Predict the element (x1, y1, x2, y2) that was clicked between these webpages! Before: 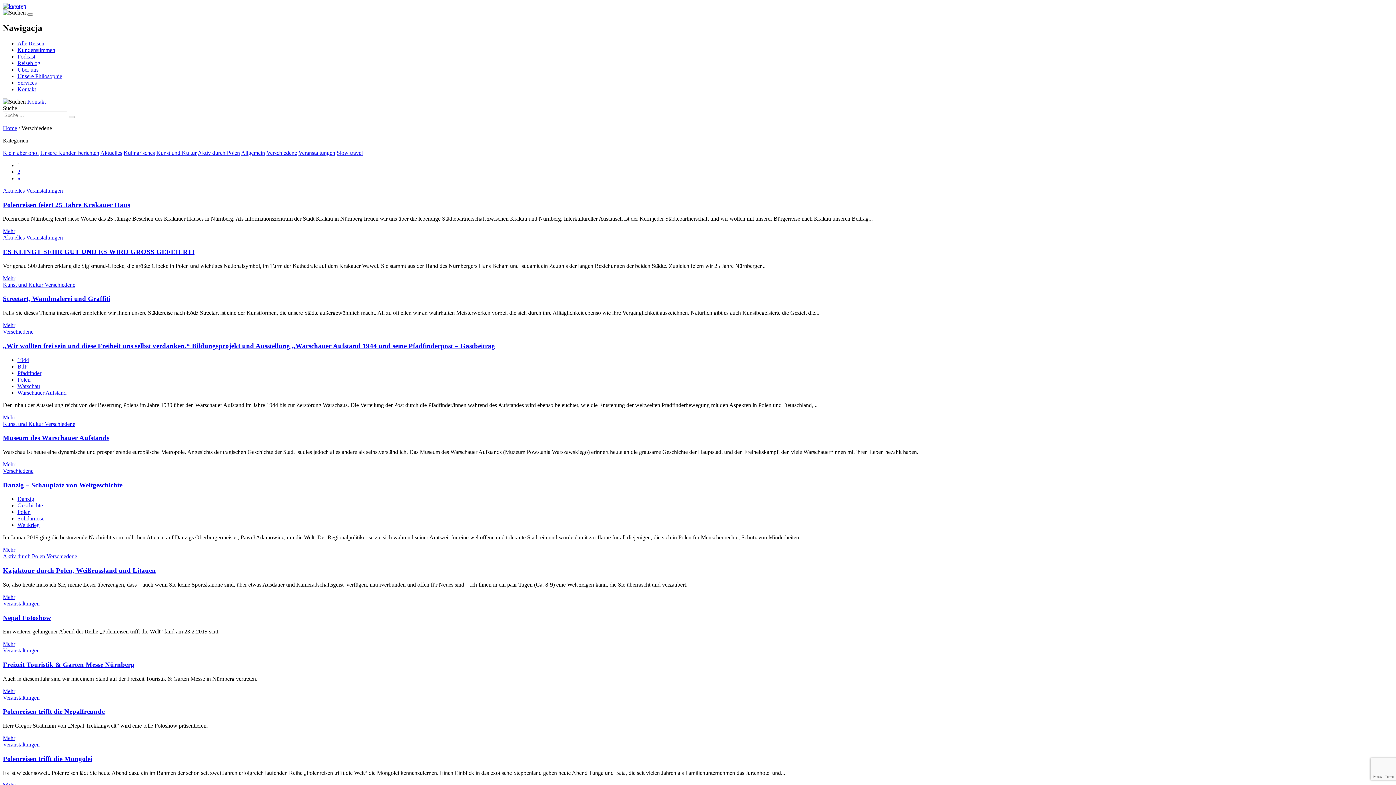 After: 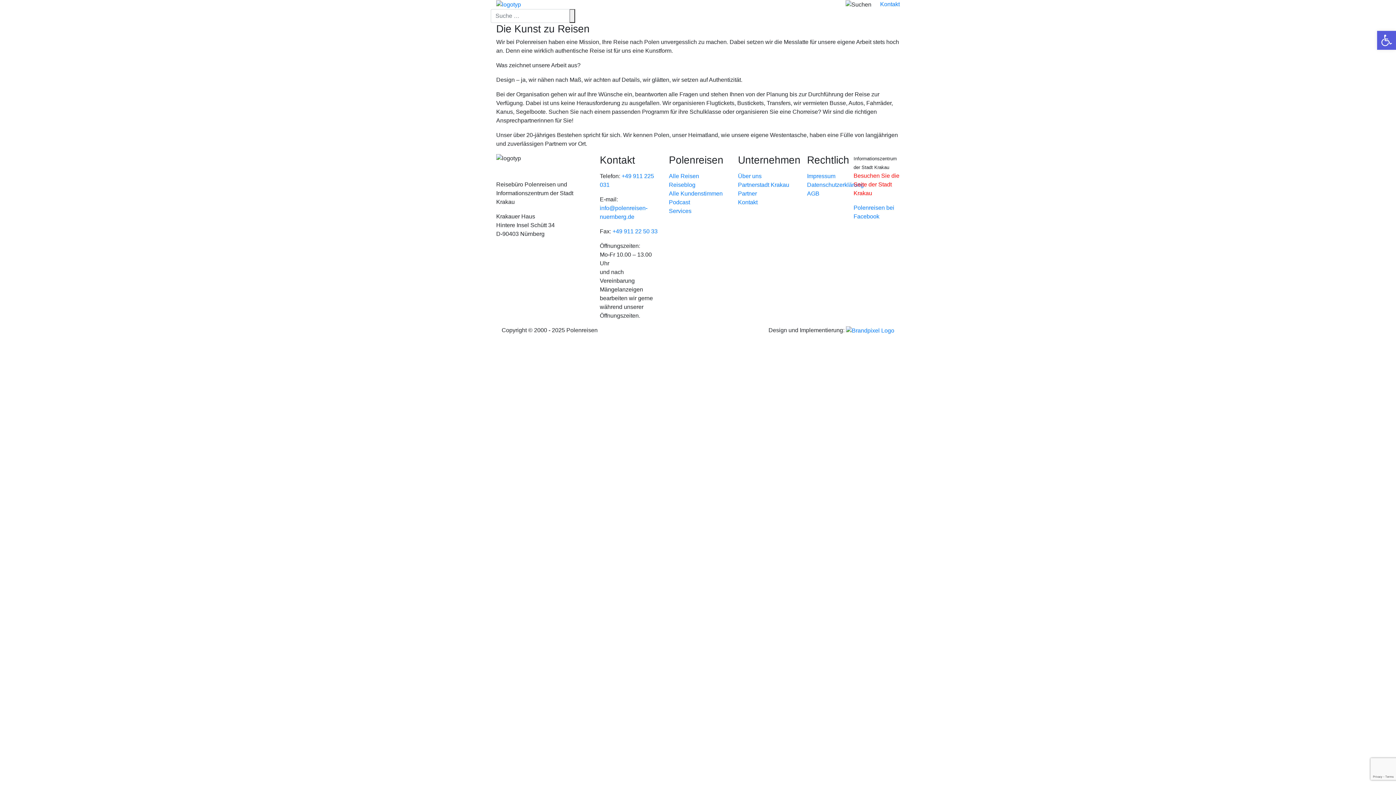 Action: bbox: (17, 73, 62, 79) label: ﻿﻿Unsere Philosophie